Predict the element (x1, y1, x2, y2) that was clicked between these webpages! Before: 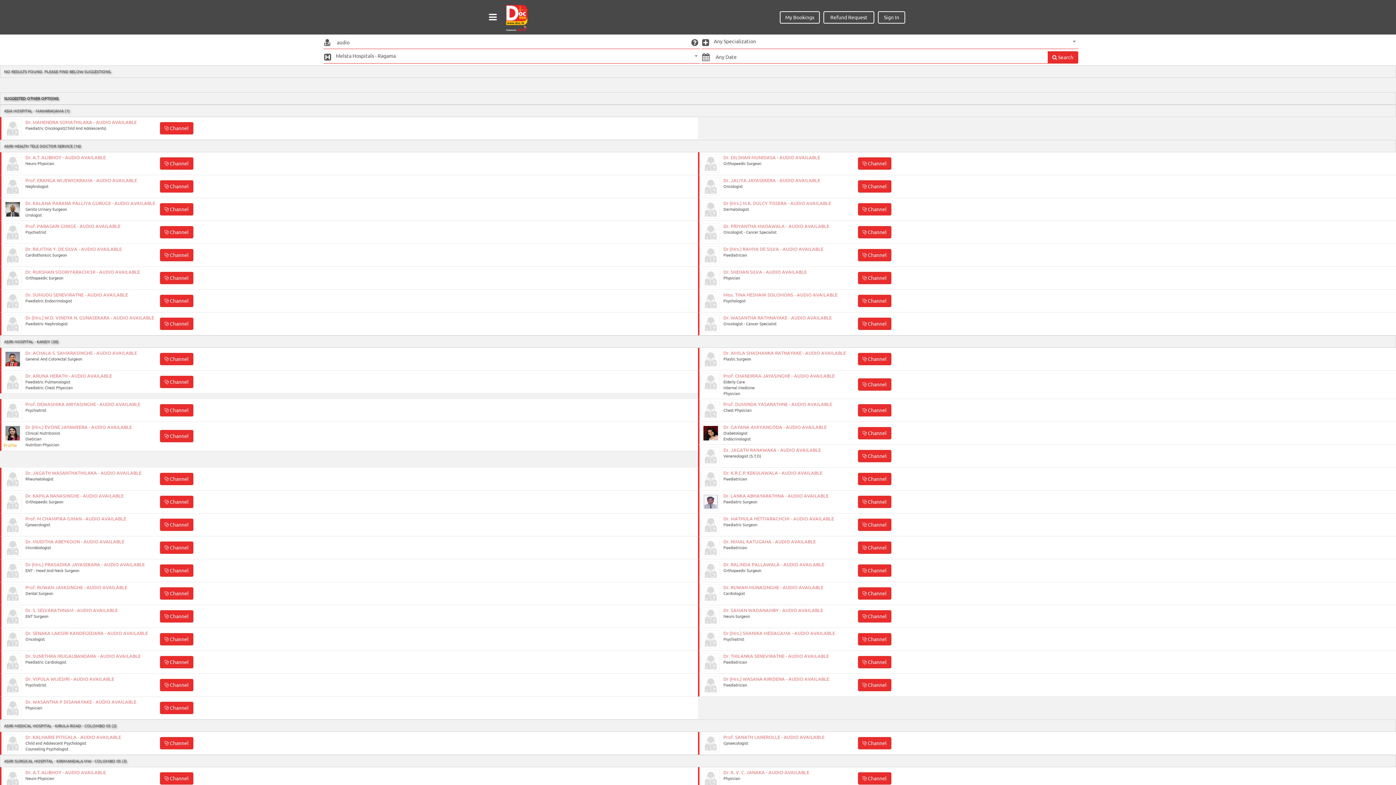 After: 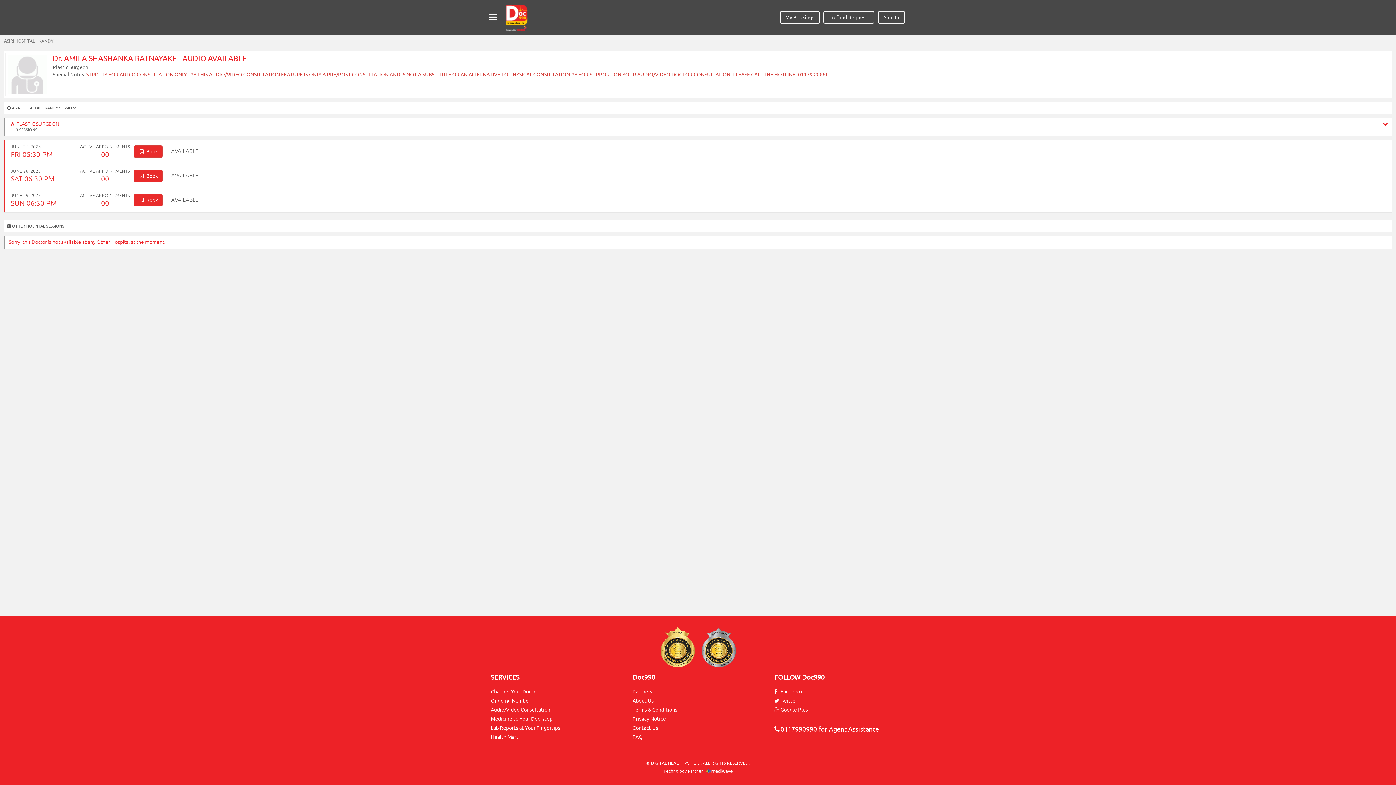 Action: bbox: (858, 353, 891, 365) label:  Channel